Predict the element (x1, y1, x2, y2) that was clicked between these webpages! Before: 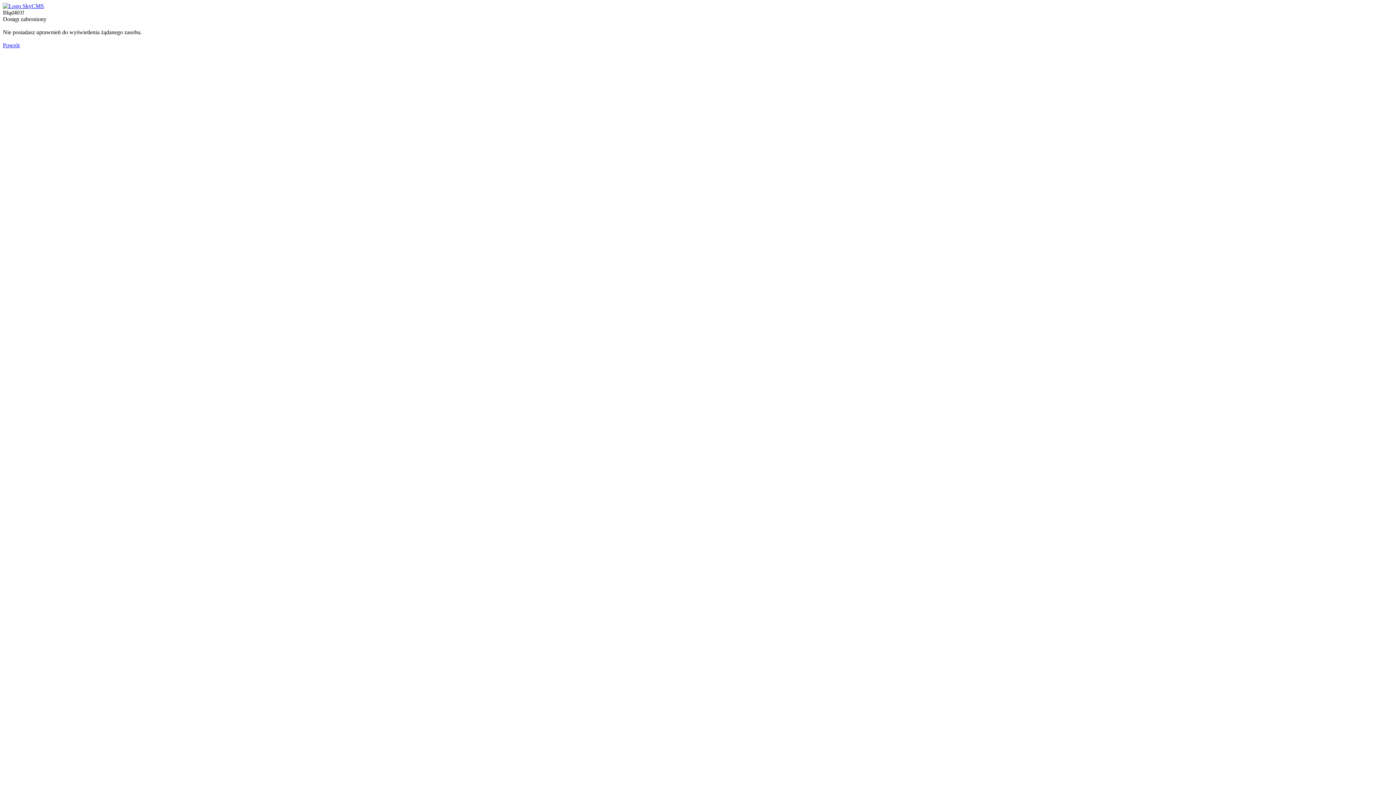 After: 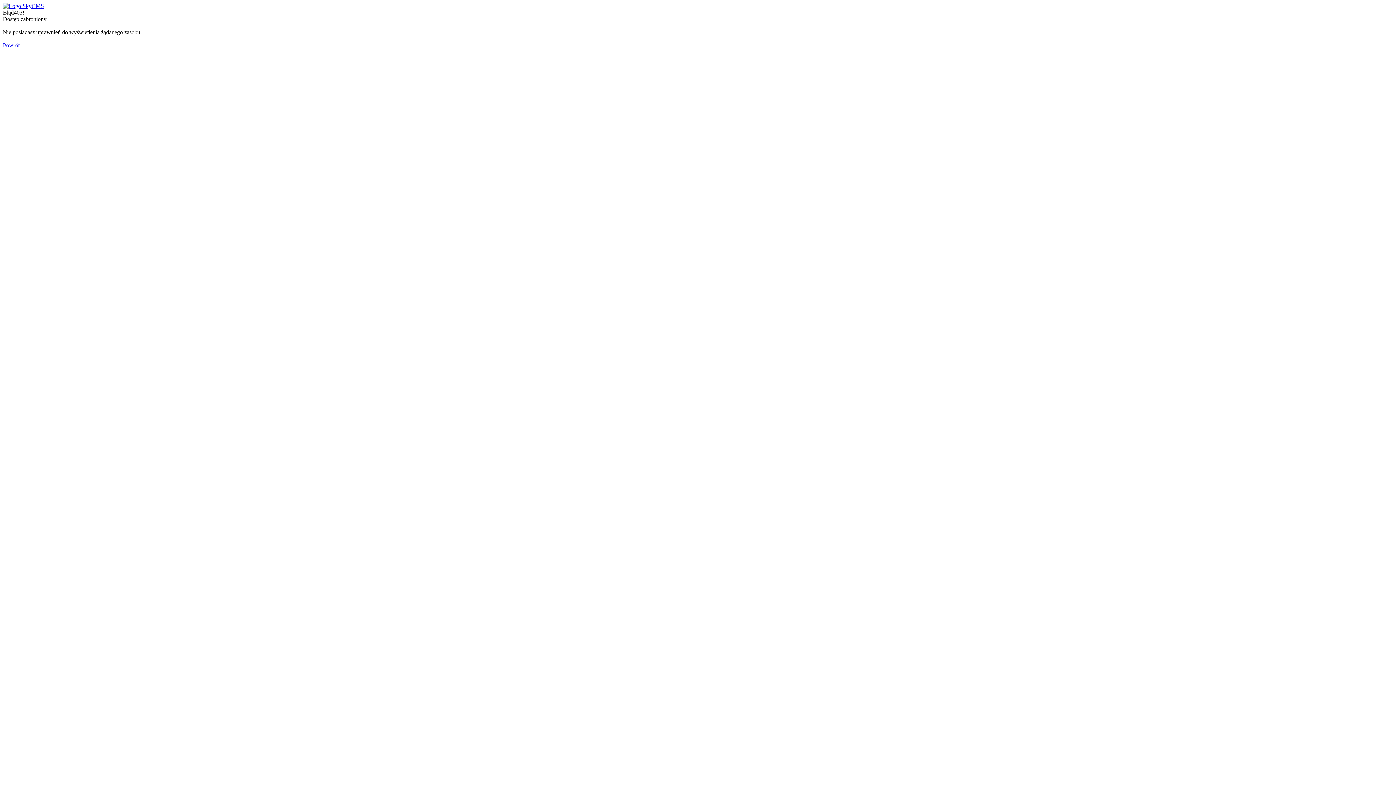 Action: bbox: (2, 42, 19, 48) label: Powrót